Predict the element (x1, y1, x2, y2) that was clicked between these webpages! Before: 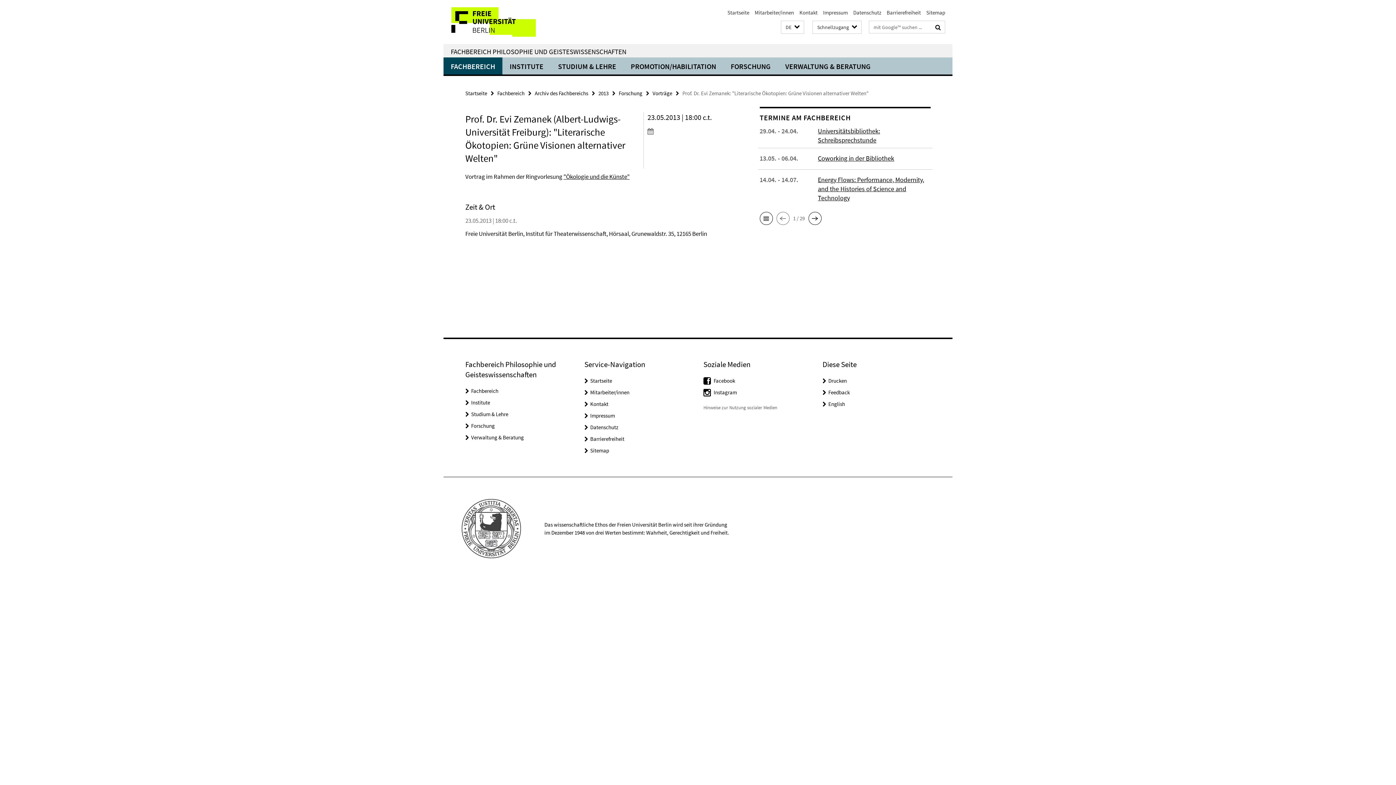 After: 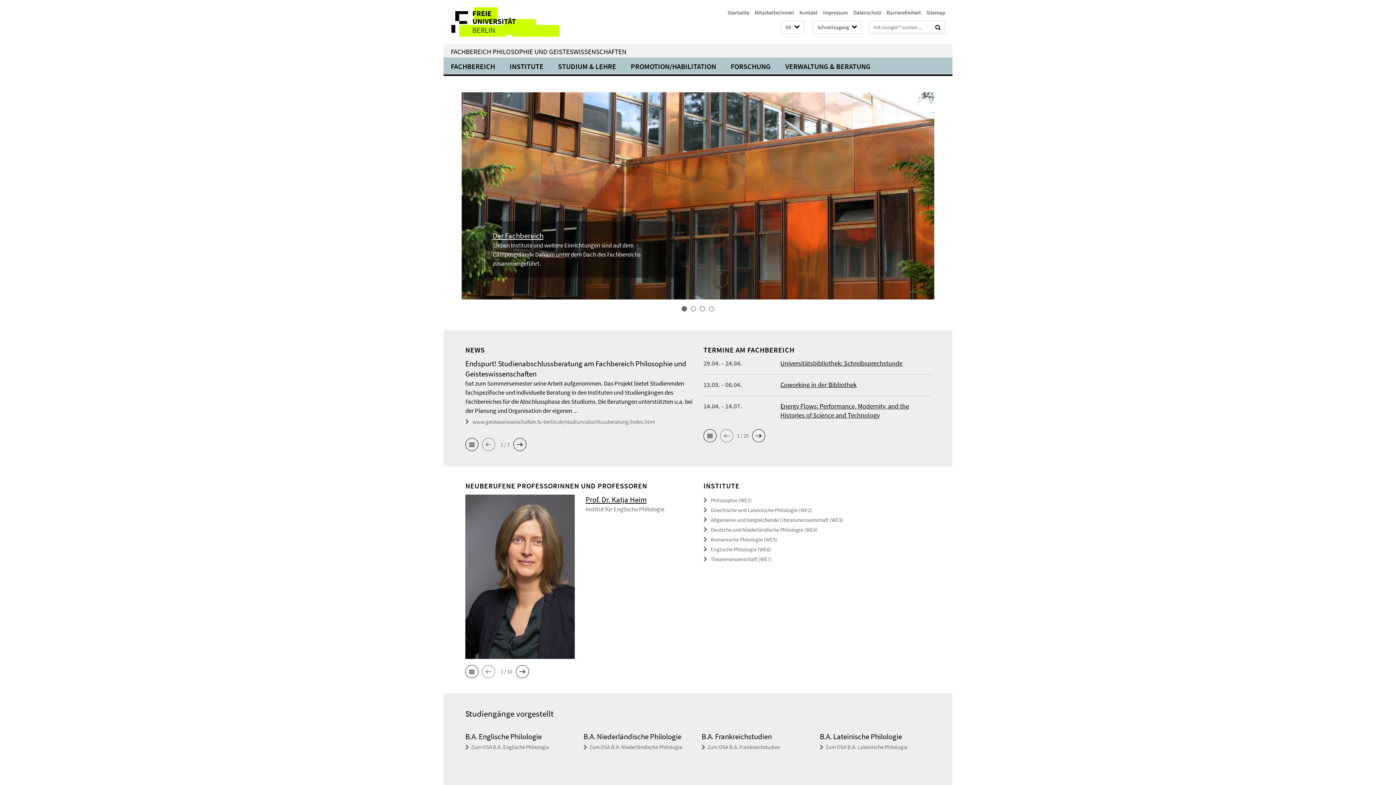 Action: bbox: (590, 377, 612, 384) label: Startseite